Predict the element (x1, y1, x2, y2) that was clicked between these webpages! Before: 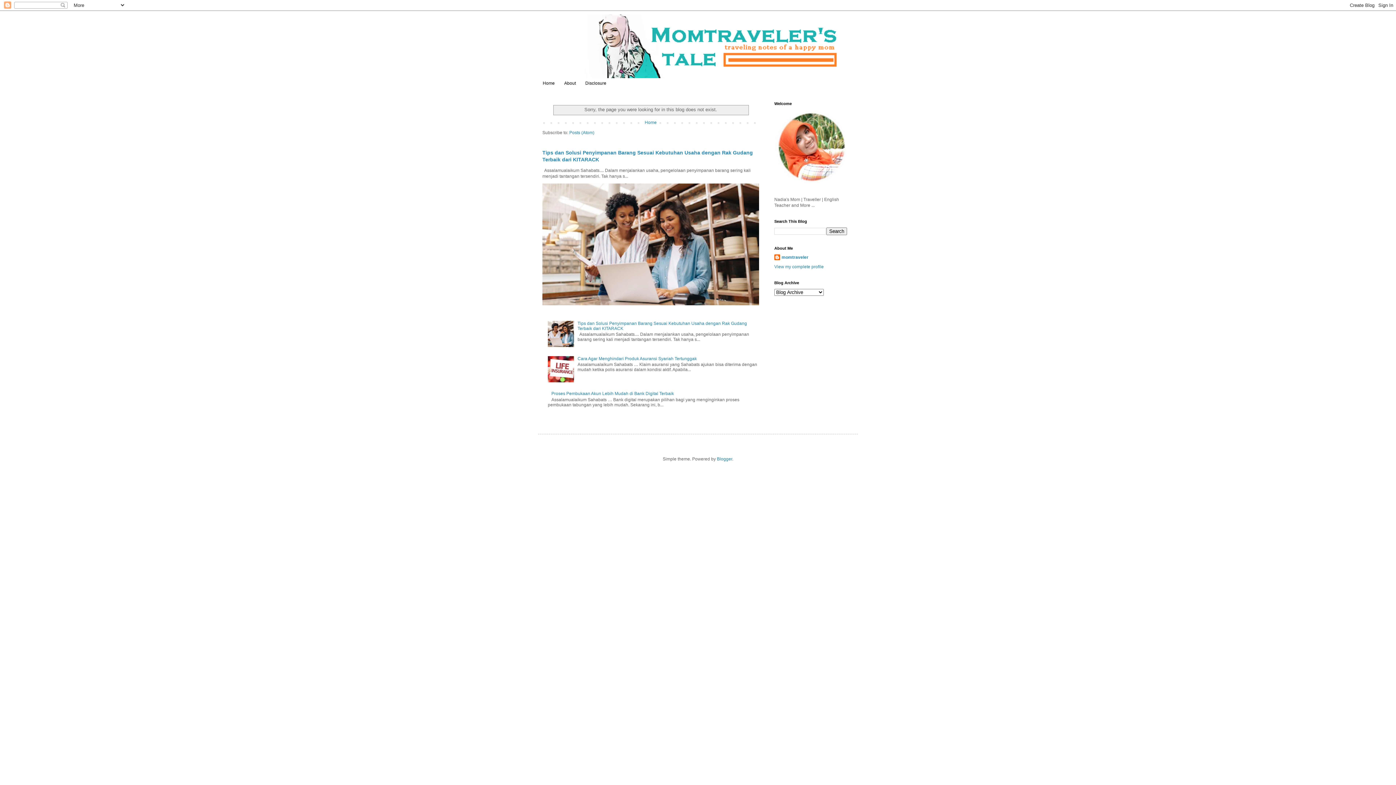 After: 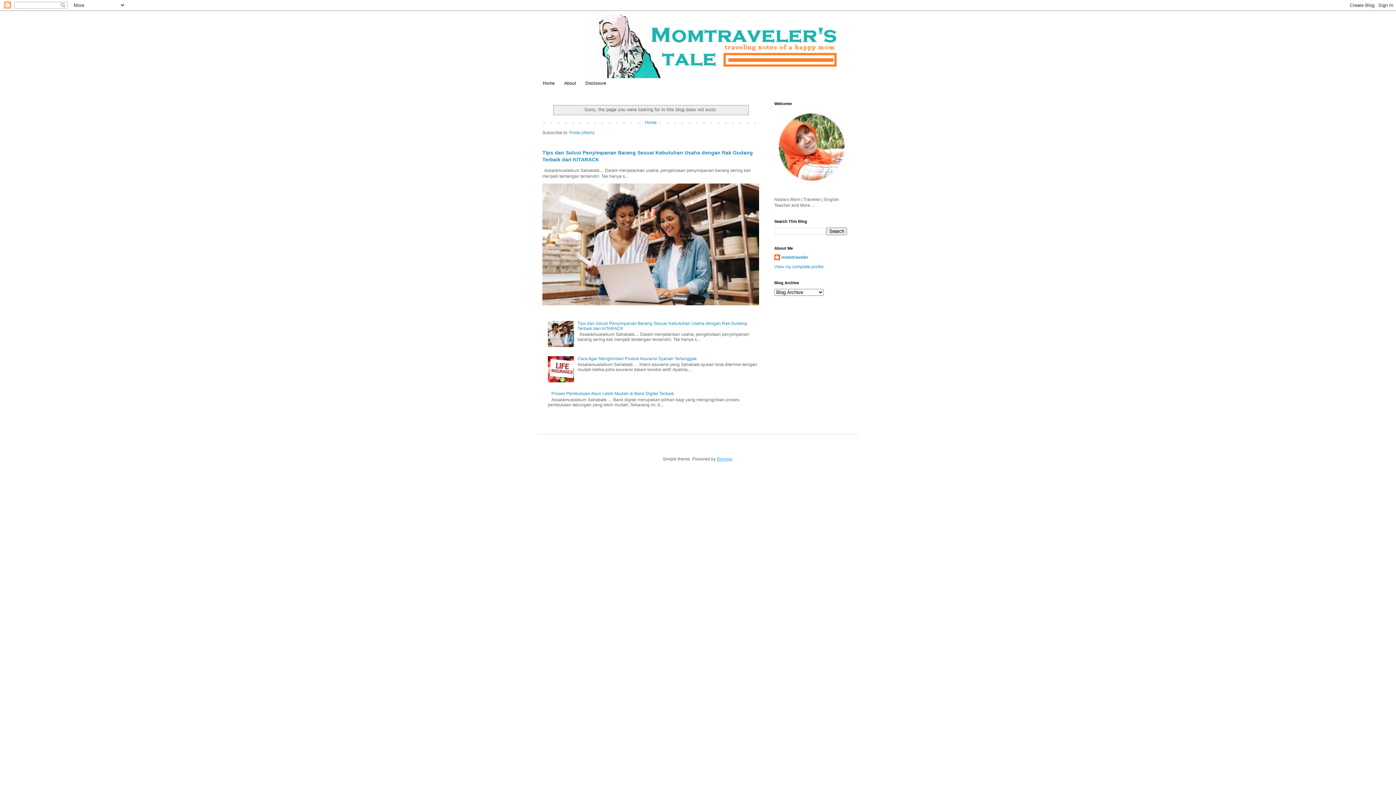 Action: bbox: (717, 456, 732, 461) label: Blogger